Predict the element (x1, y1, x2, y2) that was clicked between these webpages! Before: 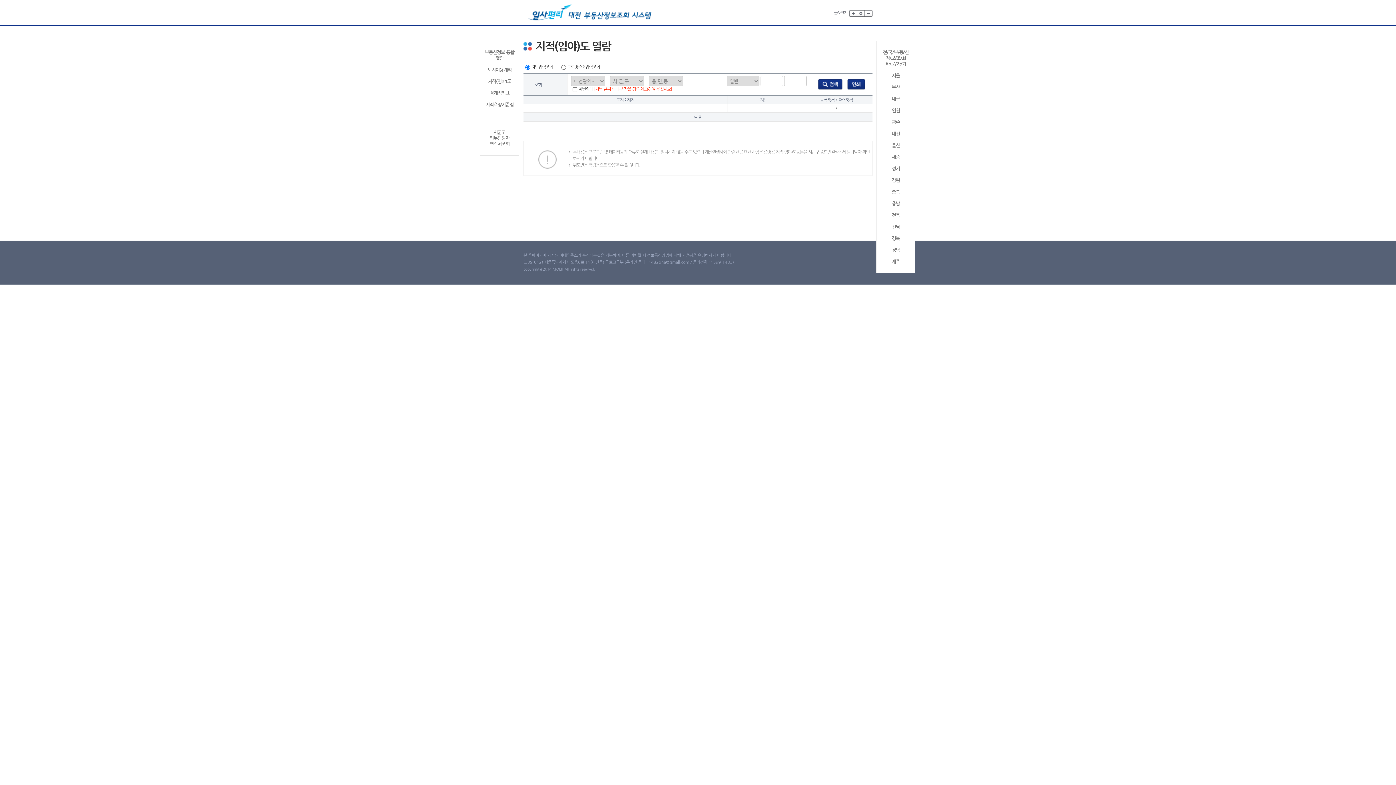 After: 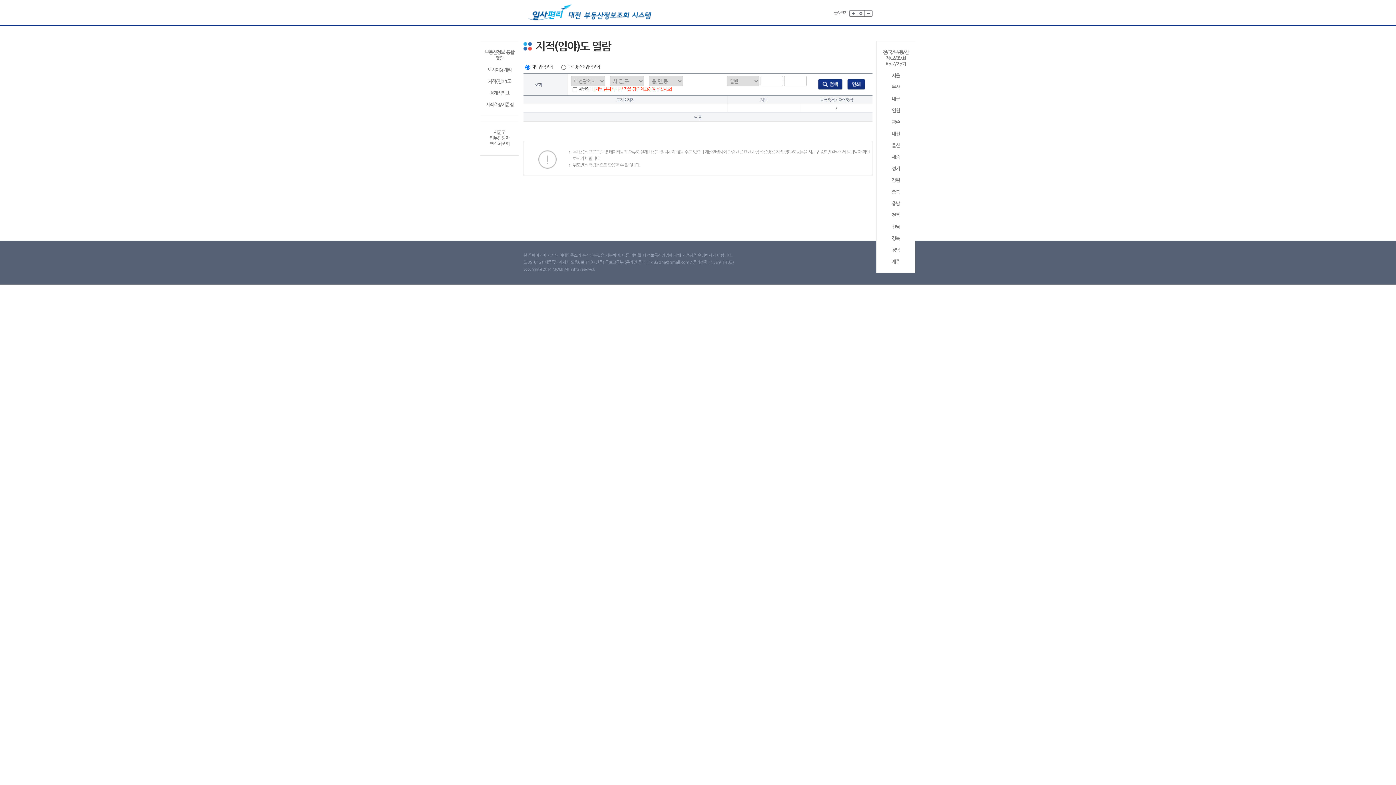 Action: bbox: (857, 10, 865, 16)